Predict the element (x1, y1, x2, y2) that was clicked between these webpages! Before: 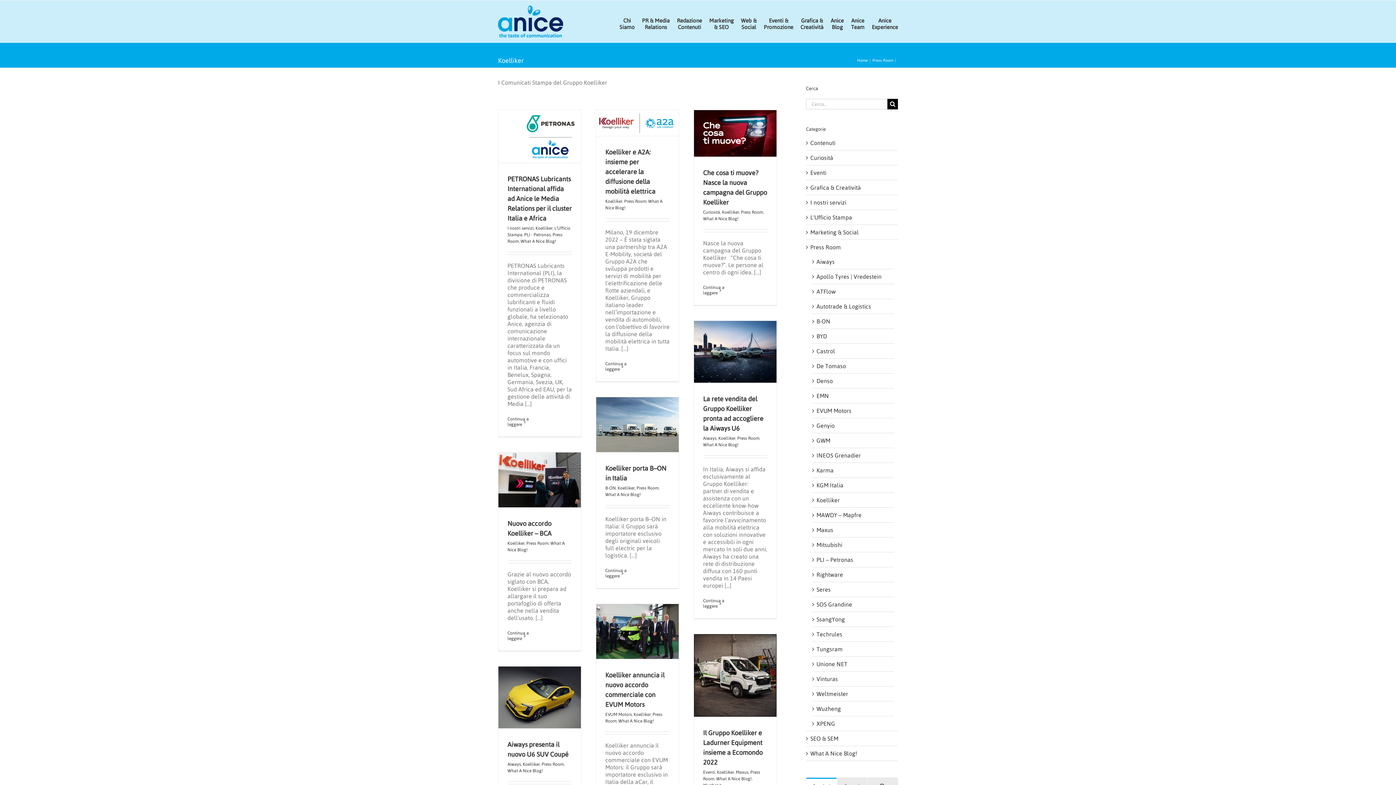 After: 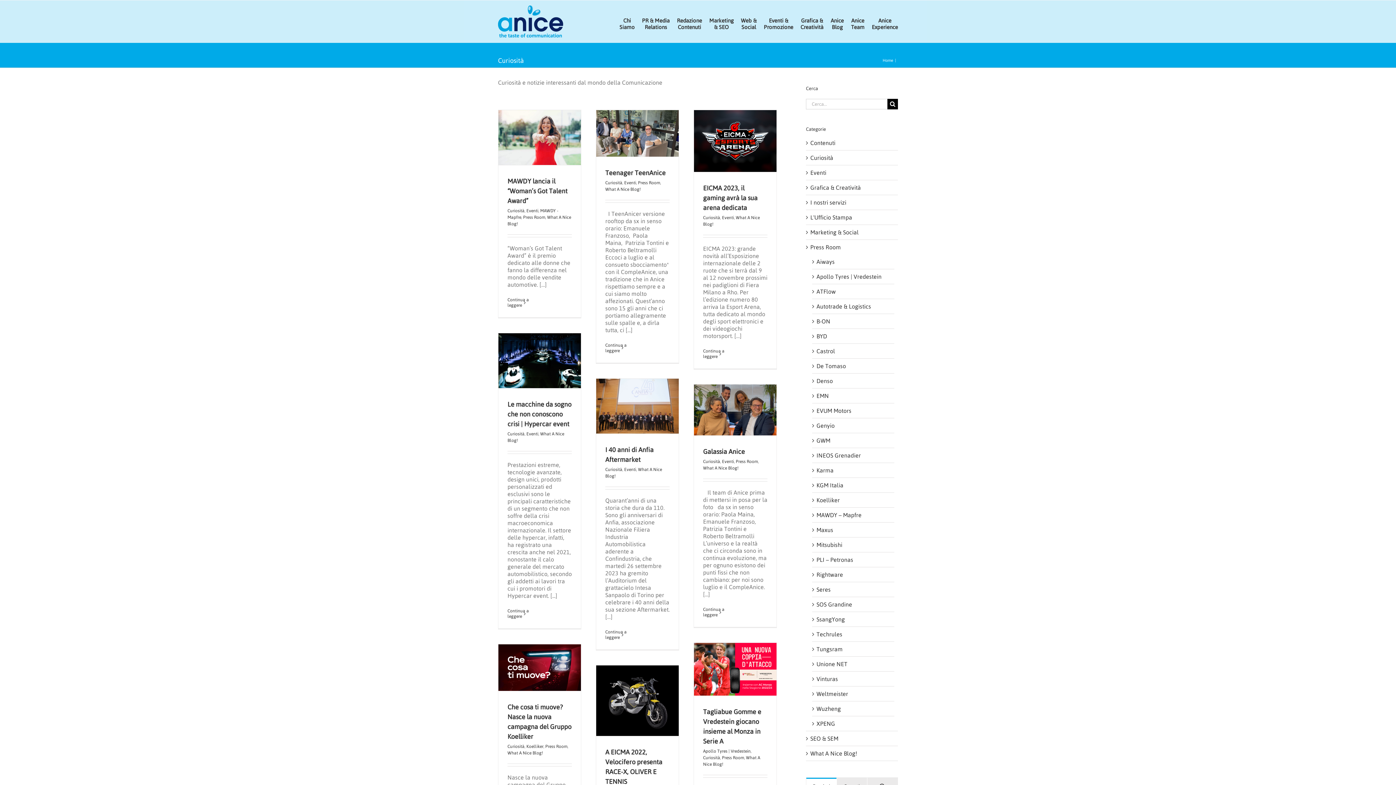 Action: label: Curiosità bbox: (810, 154, 894, 161)